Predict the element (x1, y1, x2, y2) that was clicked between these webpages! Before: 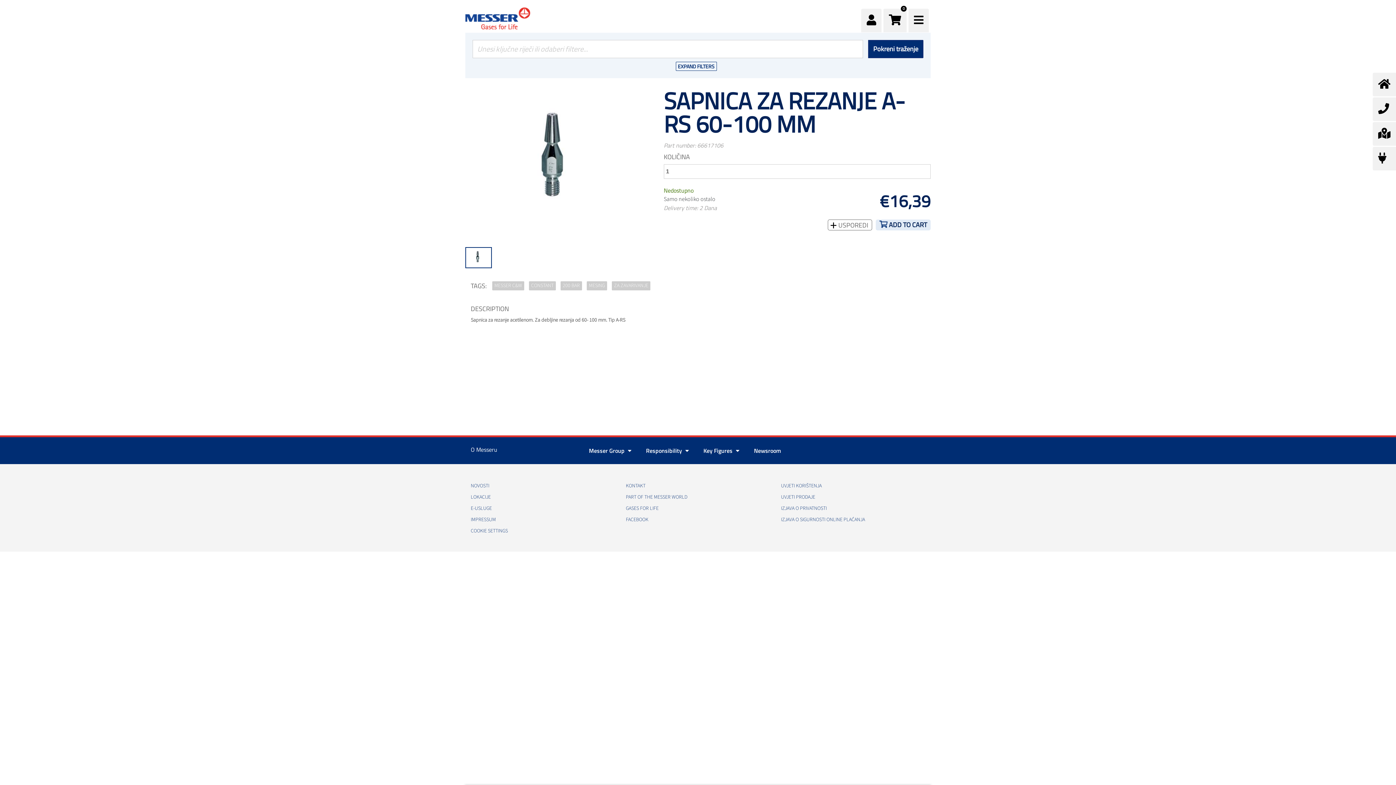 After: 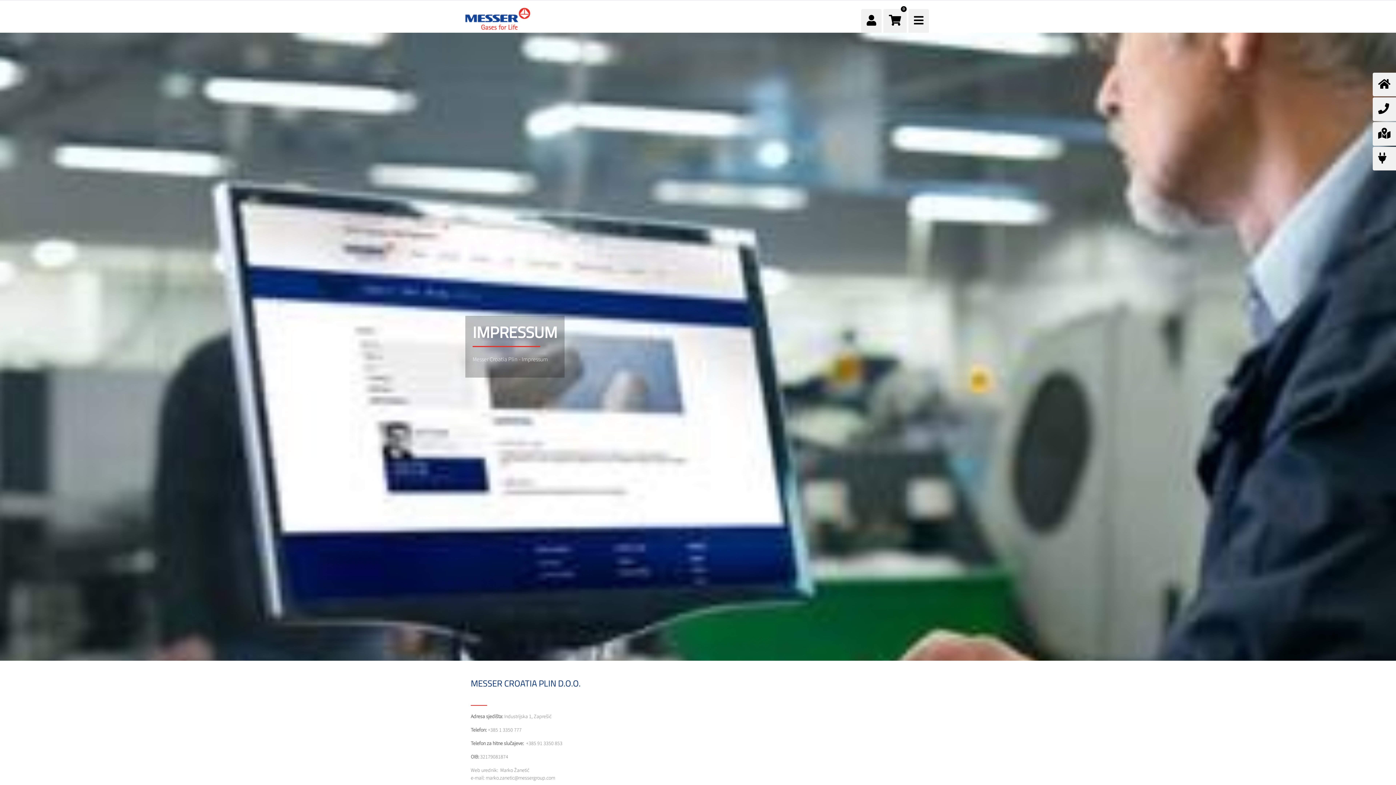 Action: bbox: (470, 516, 496, 523) label: IMPRESSUM